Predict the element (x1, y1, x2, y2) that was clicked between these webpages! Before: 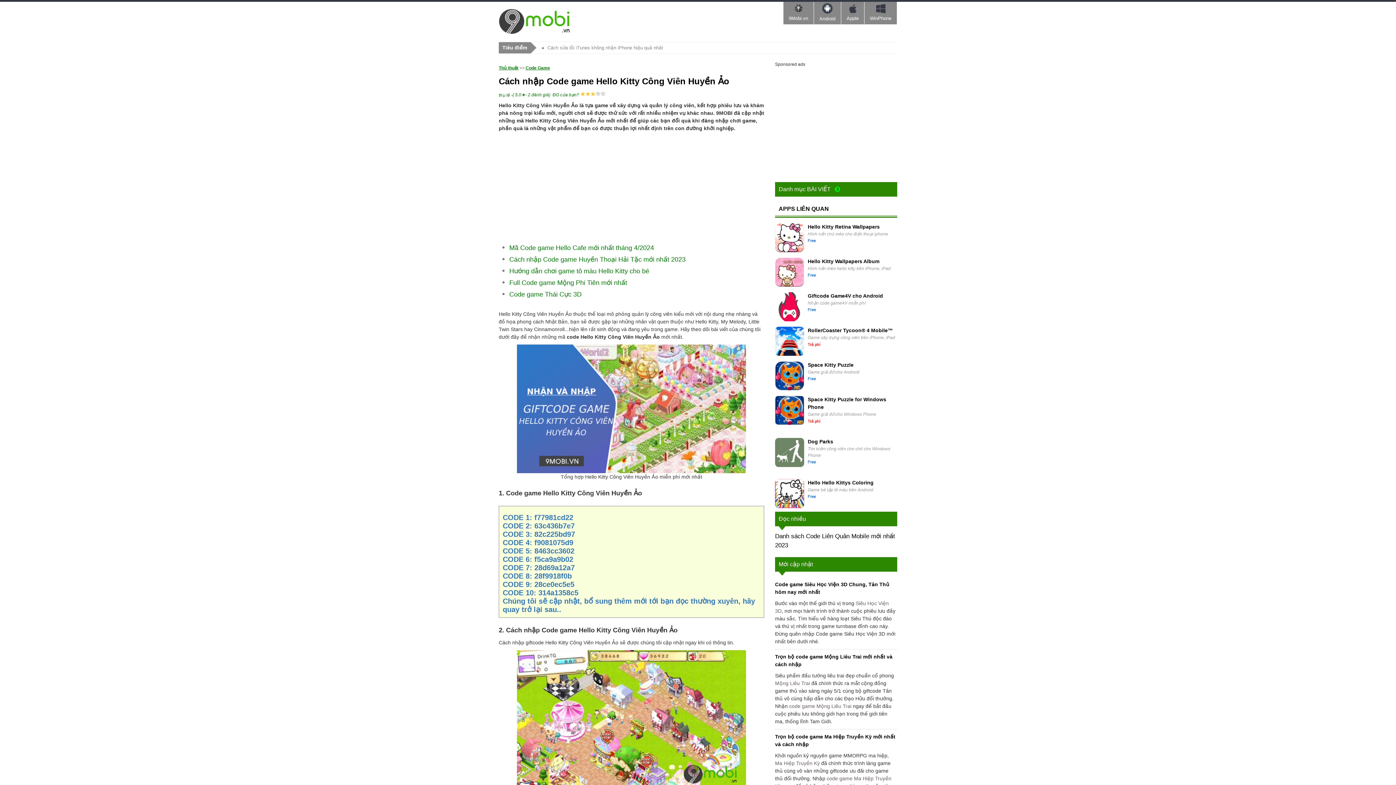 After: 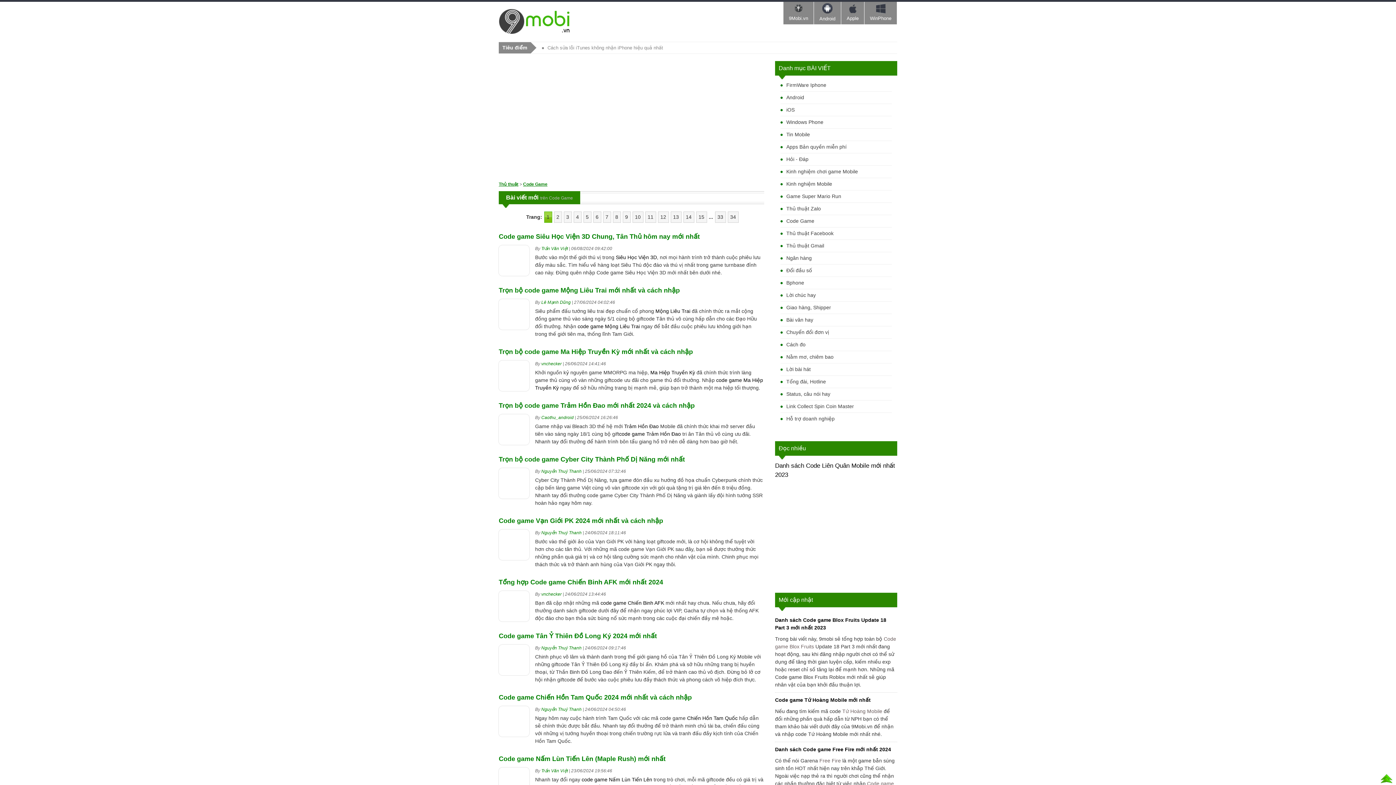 Action: label: Code Game bbox: (525, 65, 550, 70)